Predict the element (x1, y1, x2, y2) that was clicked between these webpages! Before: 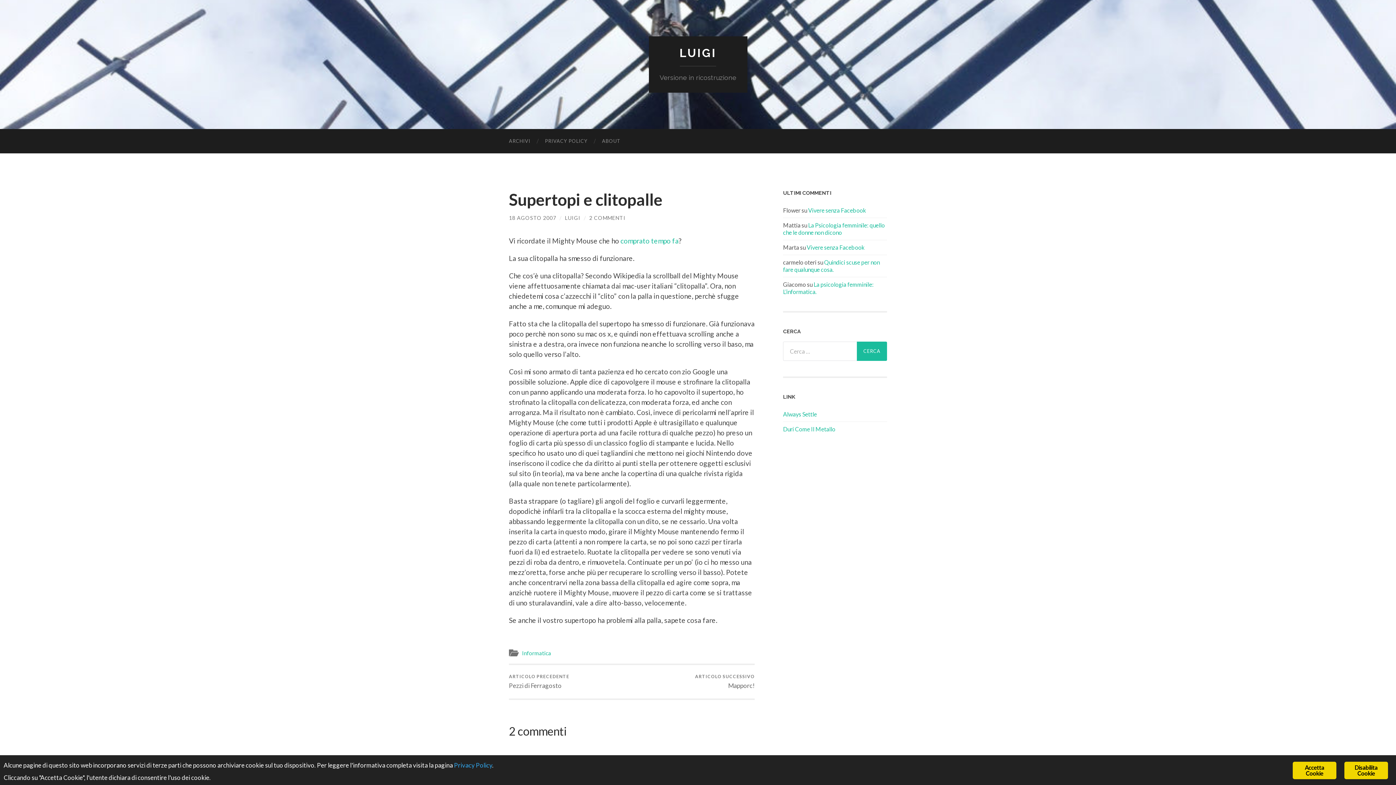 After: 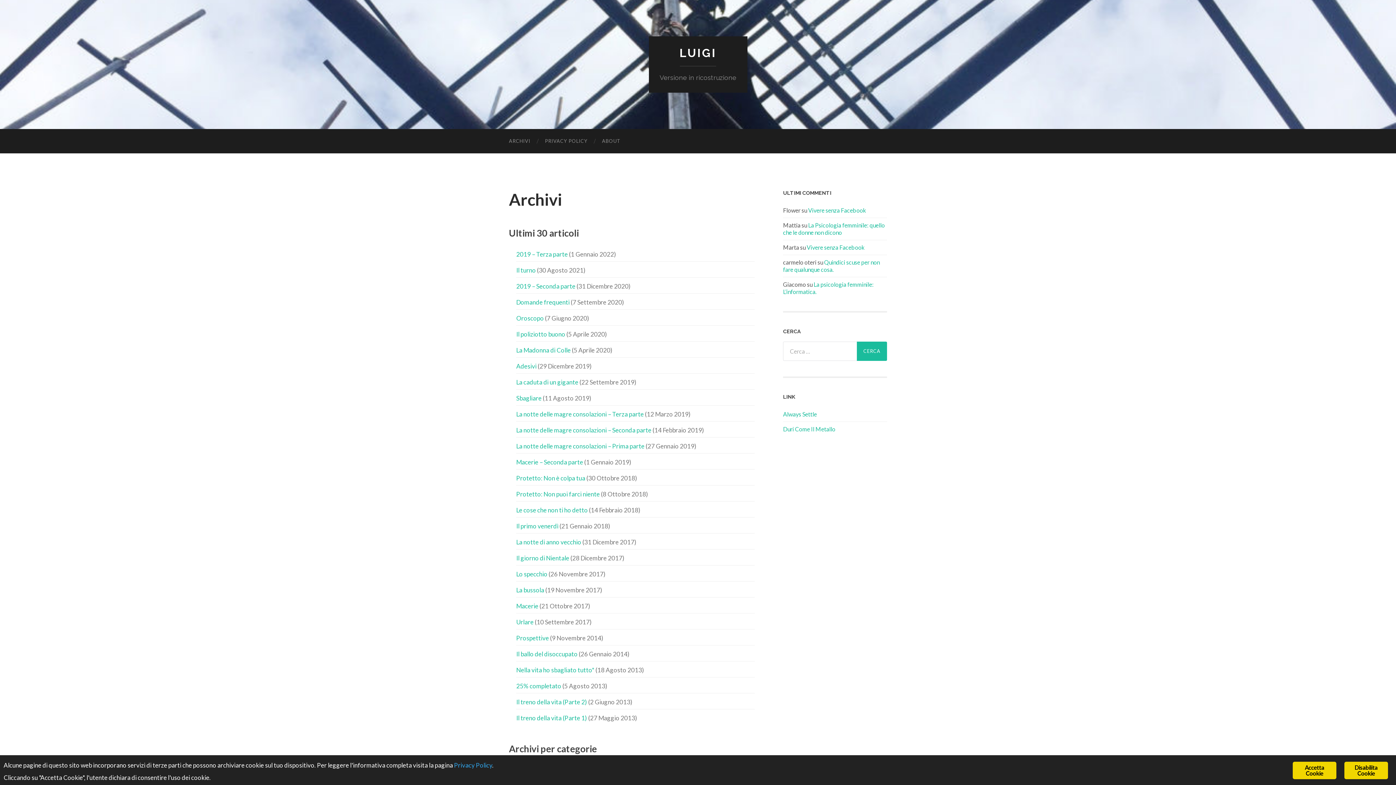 Action: label: ARCHIVI bbox: (501, 129, 537, 153)